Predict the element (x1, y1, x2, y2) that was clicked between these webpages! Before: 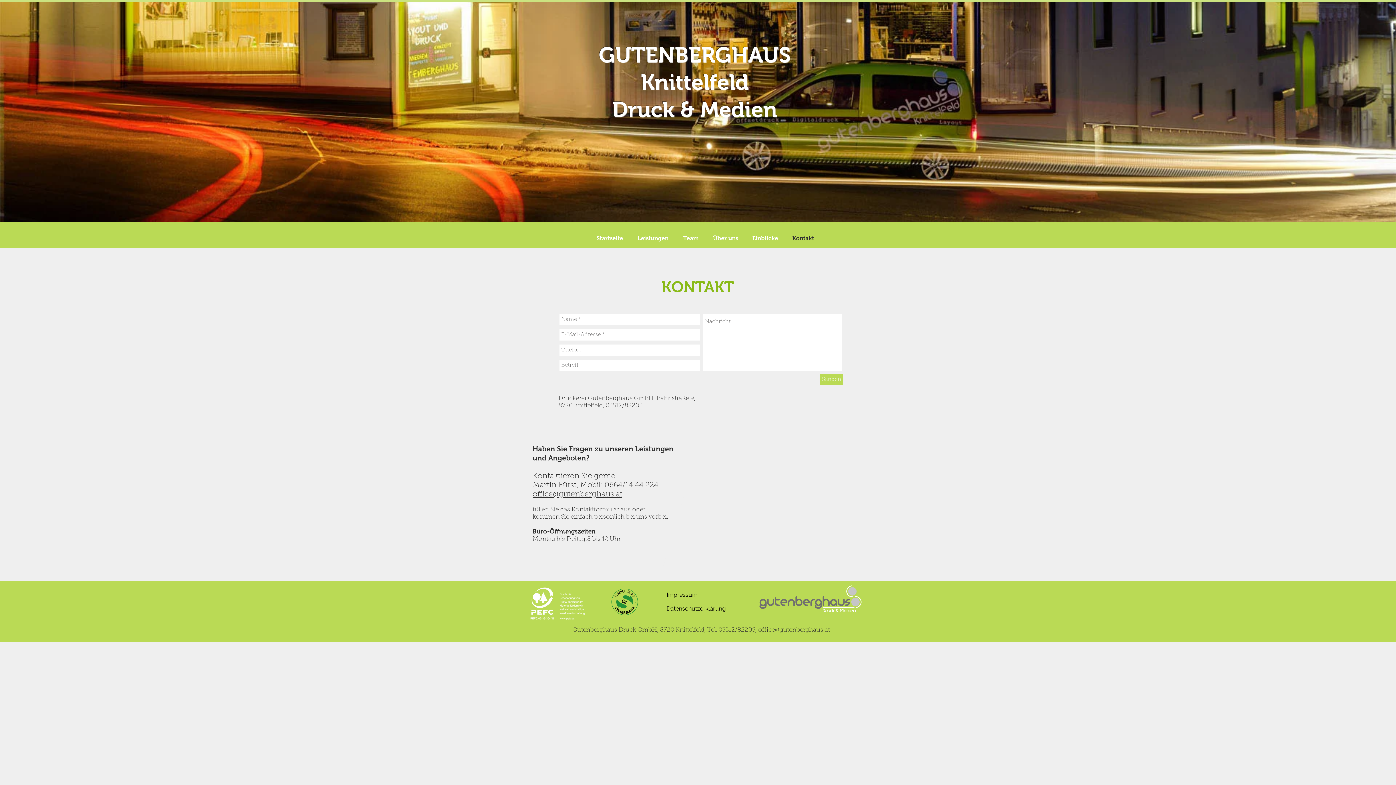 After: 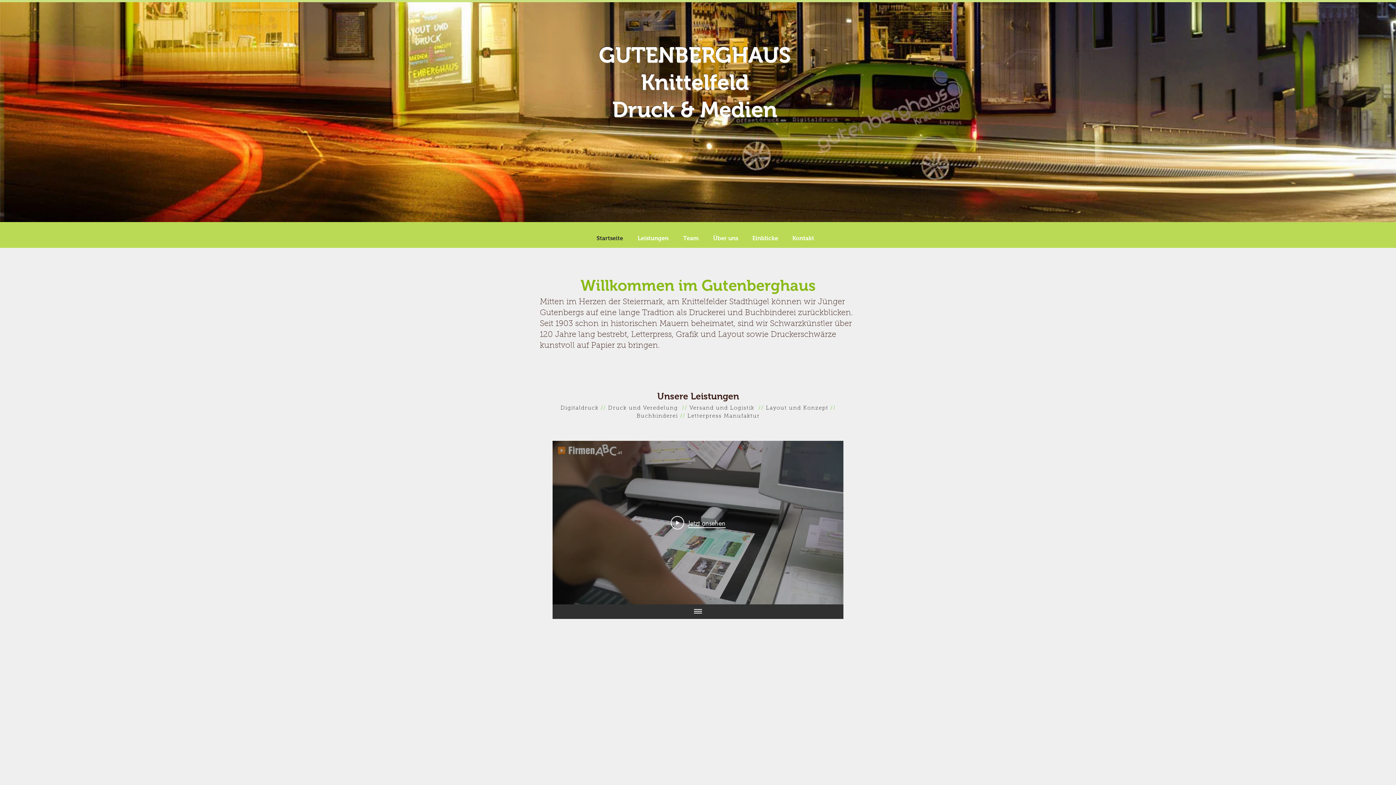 Action: label: Startseite bbox: (589, 229, 630, 248)